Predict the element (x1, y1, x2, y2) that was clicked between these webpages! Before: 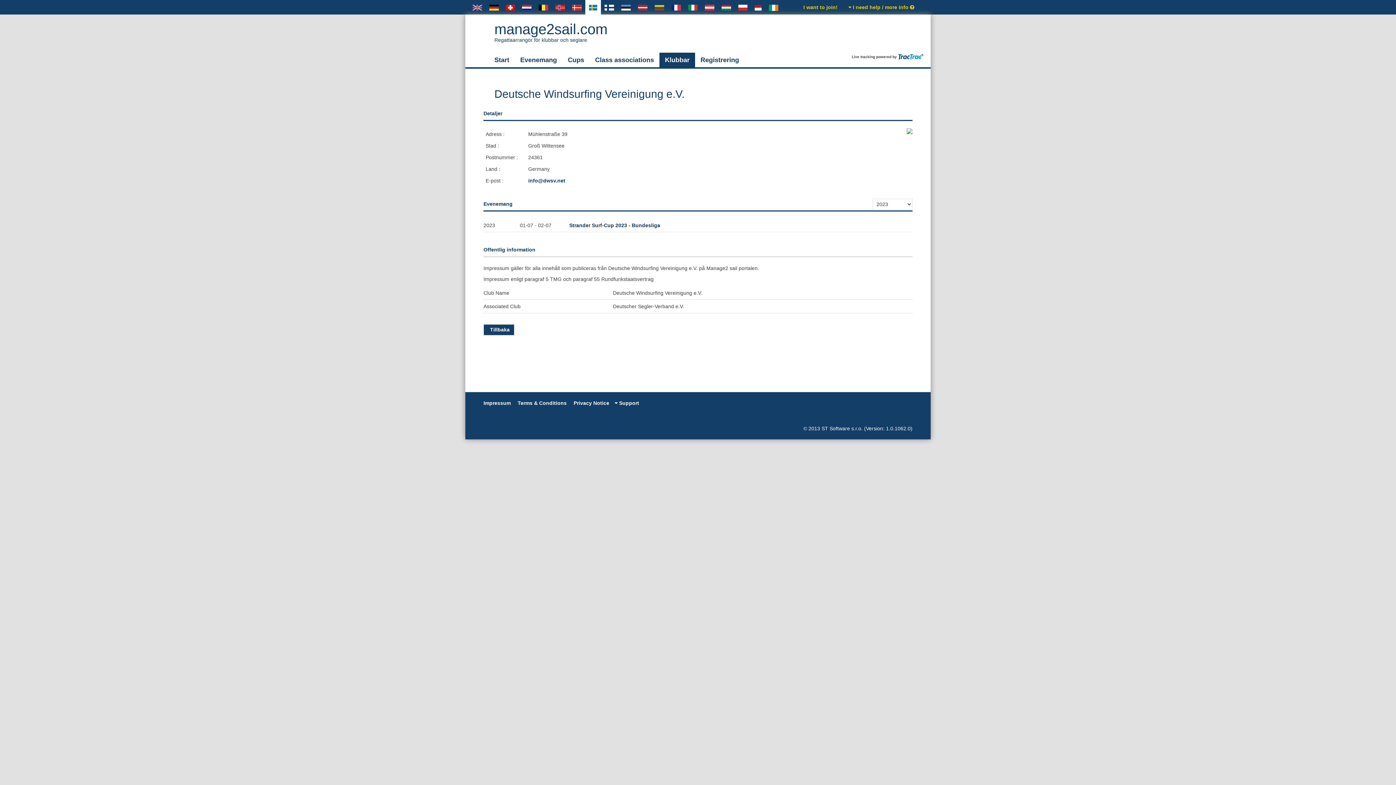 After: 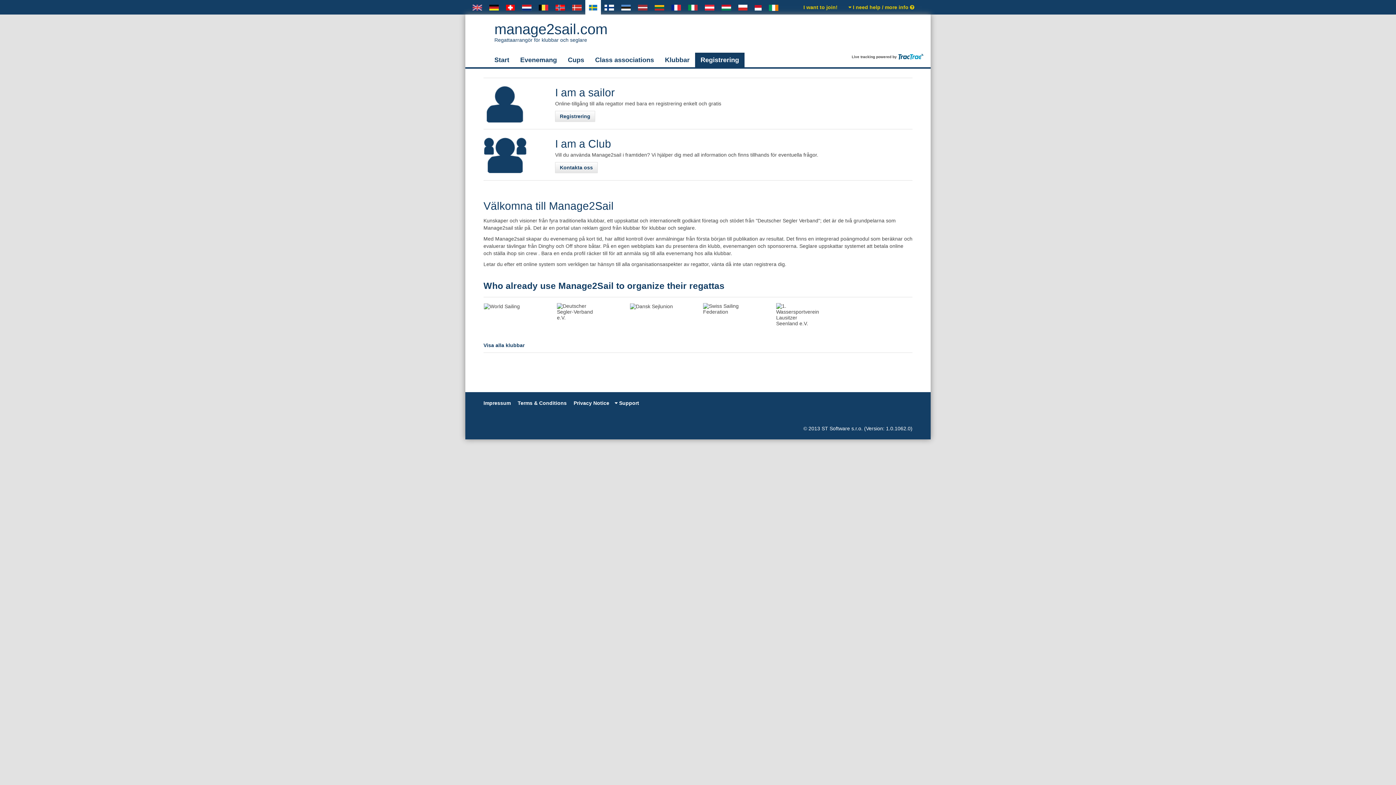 Action: label: Registrering bbox: (695, 52, 744, 67)